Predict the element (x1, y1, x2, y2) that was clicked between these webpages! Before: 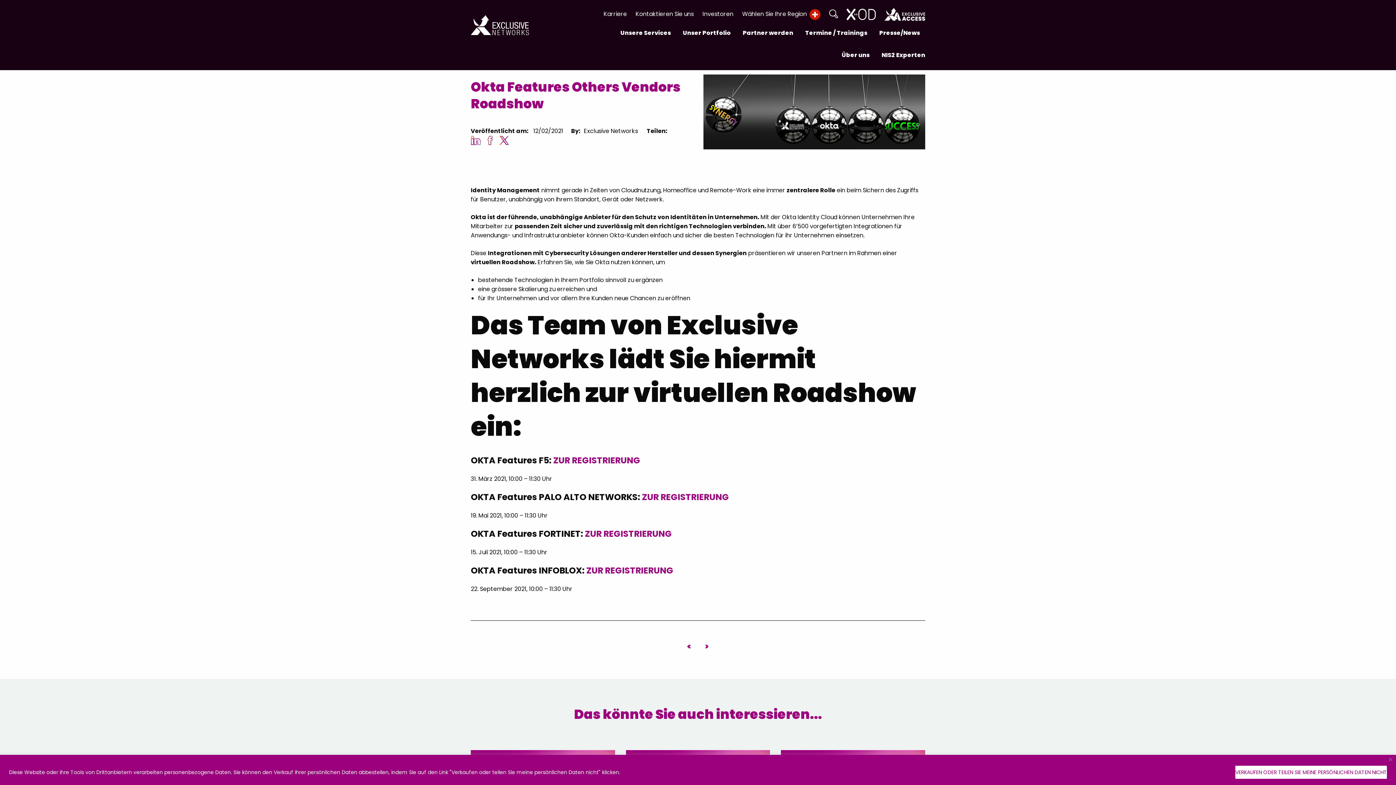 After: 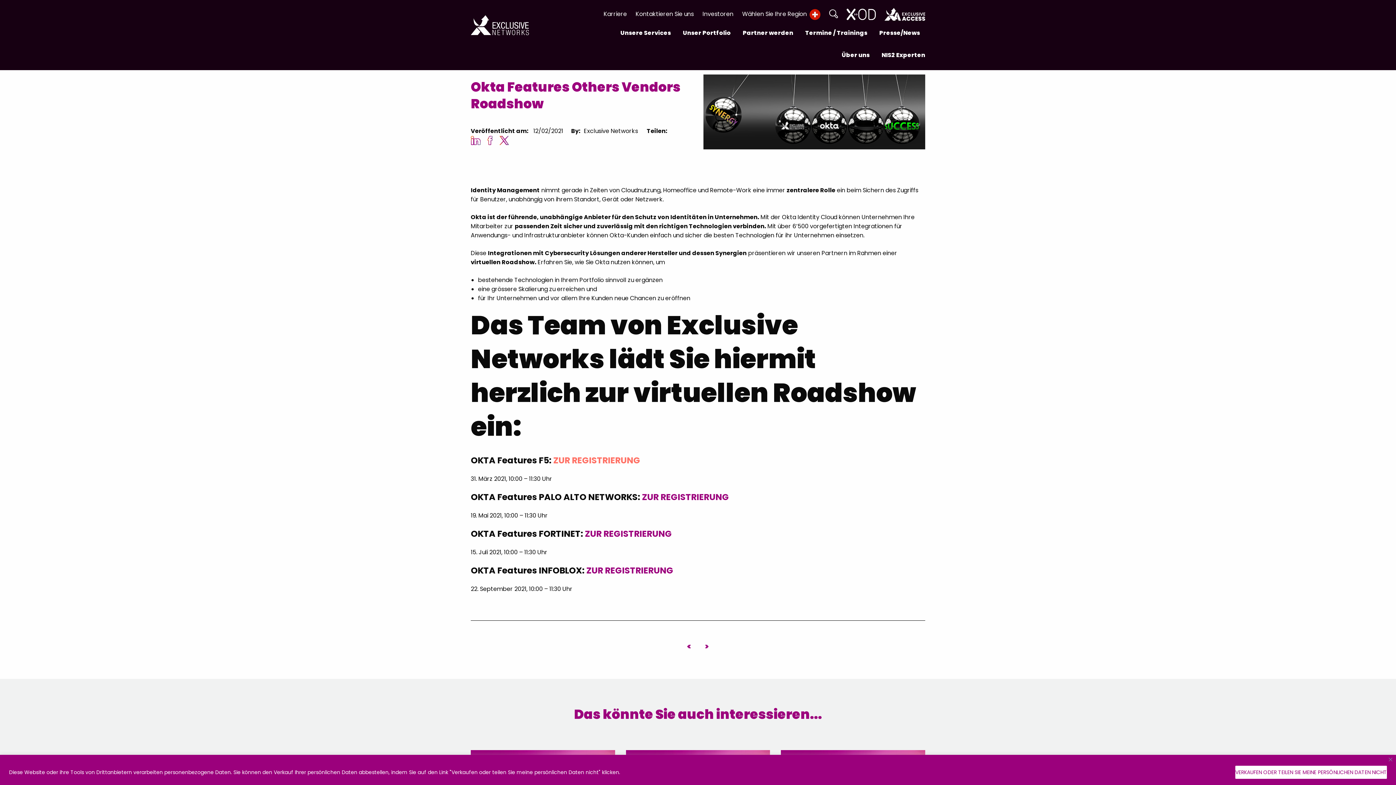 Action: bbox: (553, 454, 640, 466) label: ZUR REGISTRIERUNG